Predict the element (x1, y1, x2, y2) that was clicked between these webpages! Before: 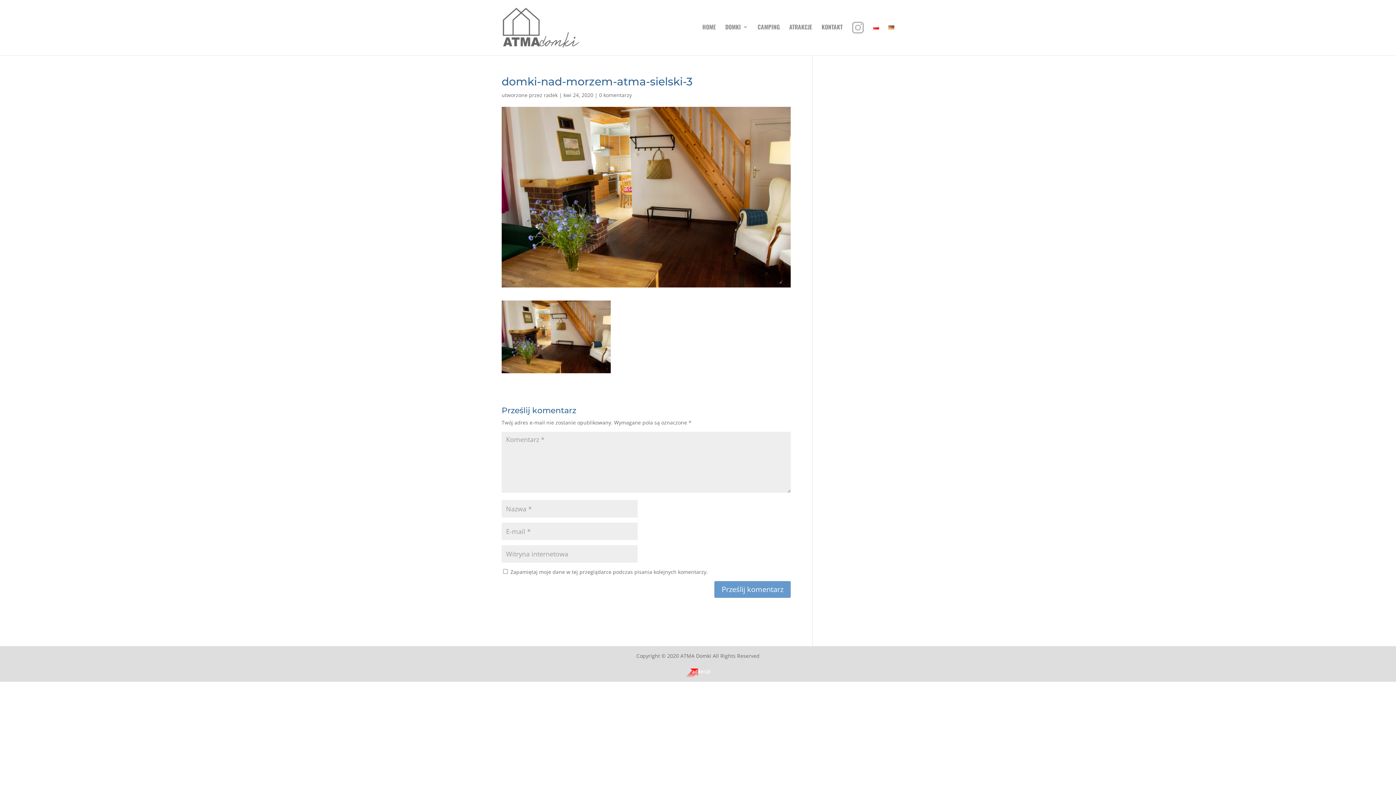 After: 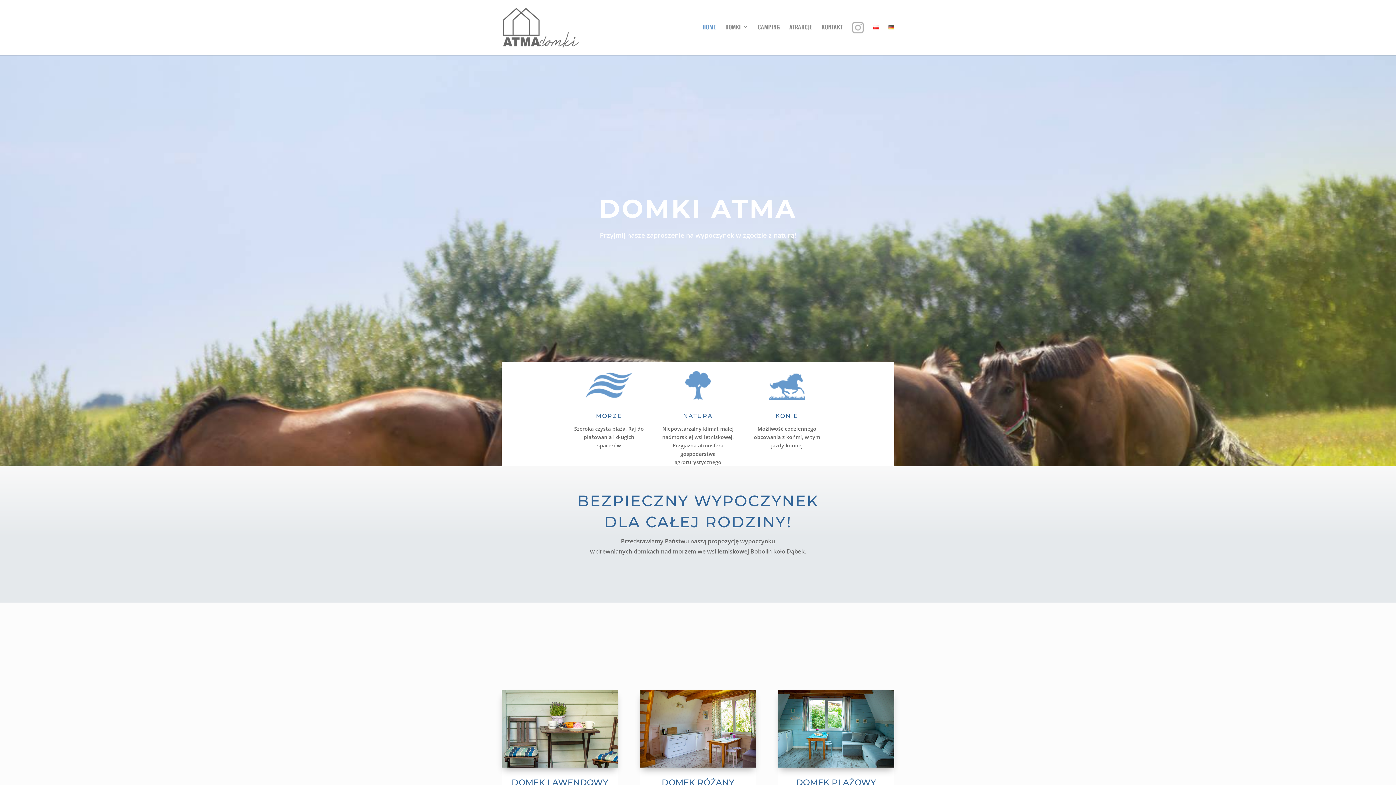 Action: bbox: (702, 24, 716, 51) label: HOME